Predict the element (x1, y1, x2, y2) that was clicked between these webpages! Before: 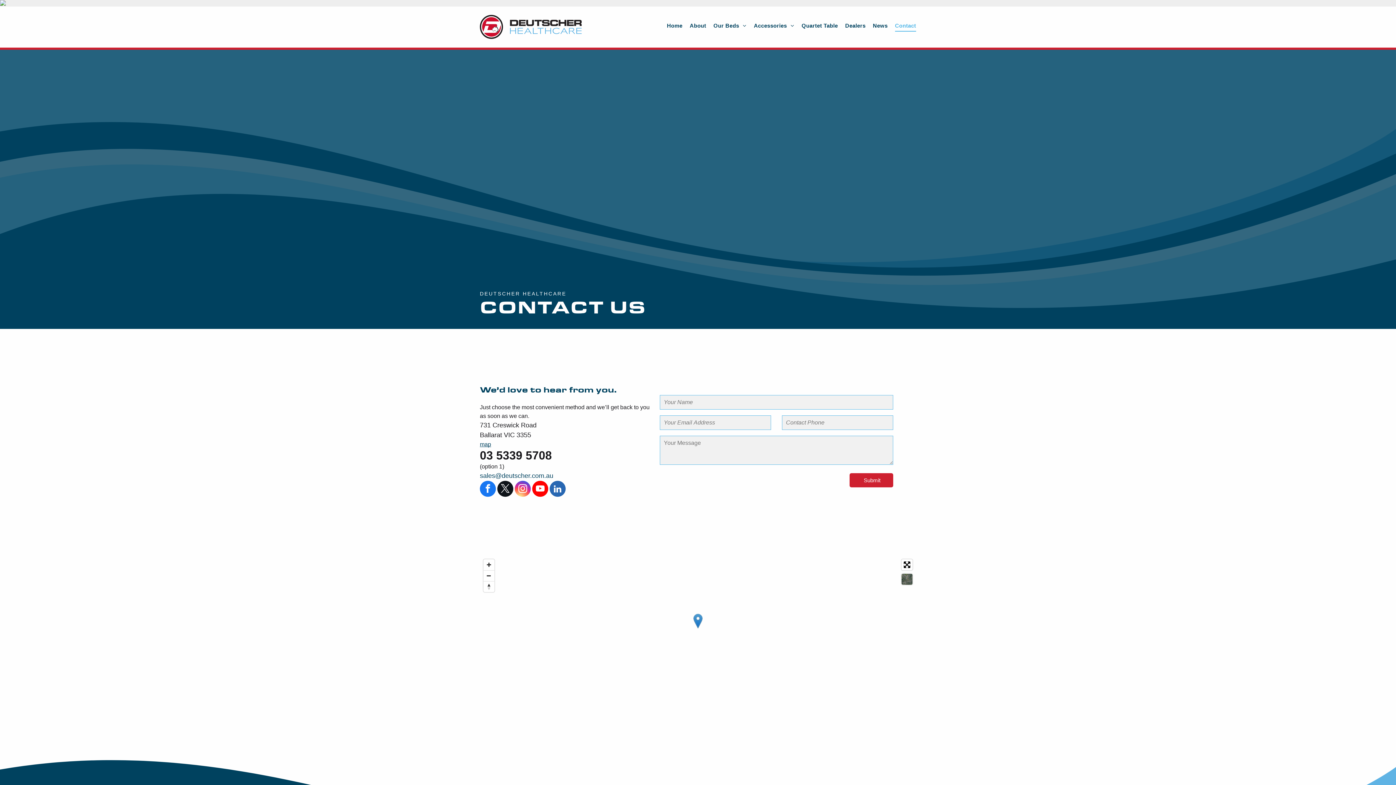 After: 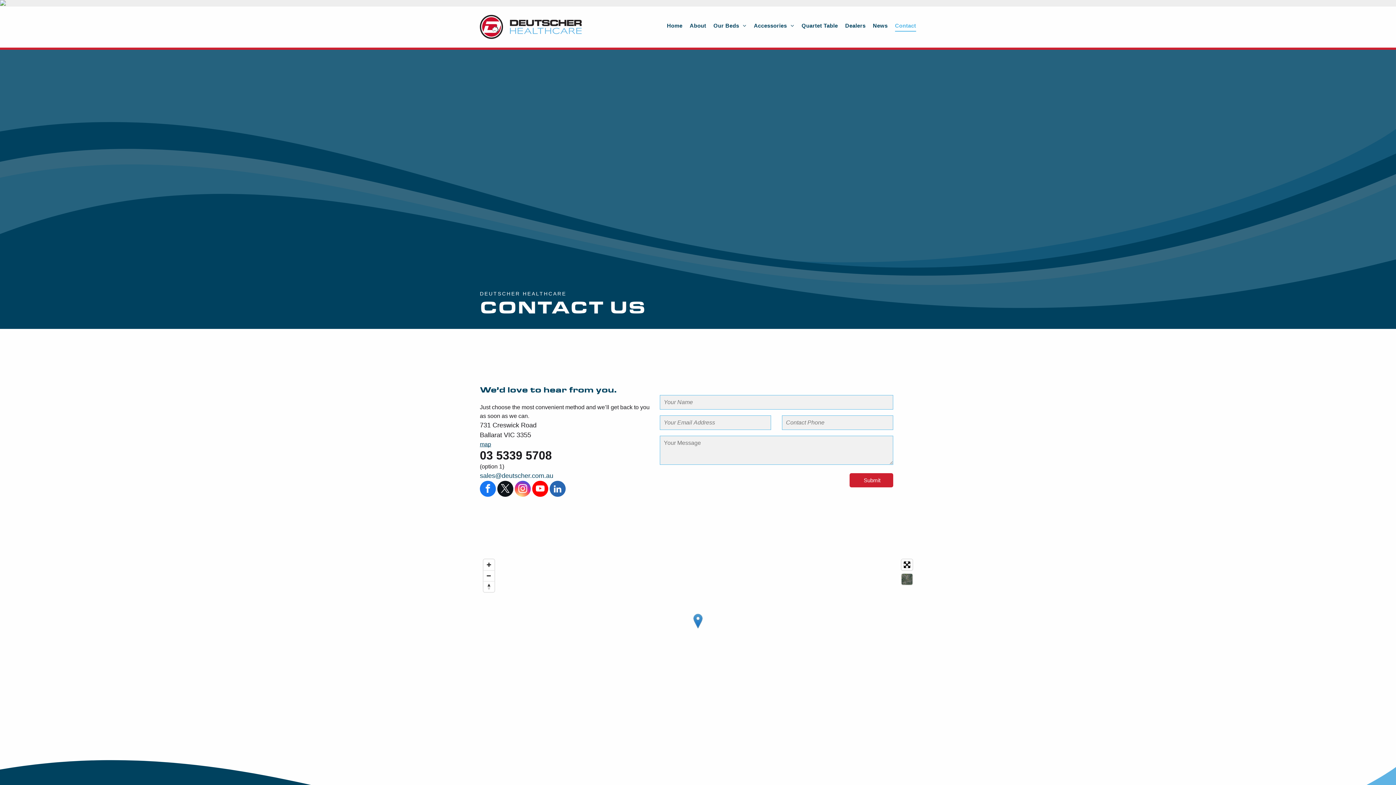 Action: bbox: (549, 480, 565, 498) label: linkedin